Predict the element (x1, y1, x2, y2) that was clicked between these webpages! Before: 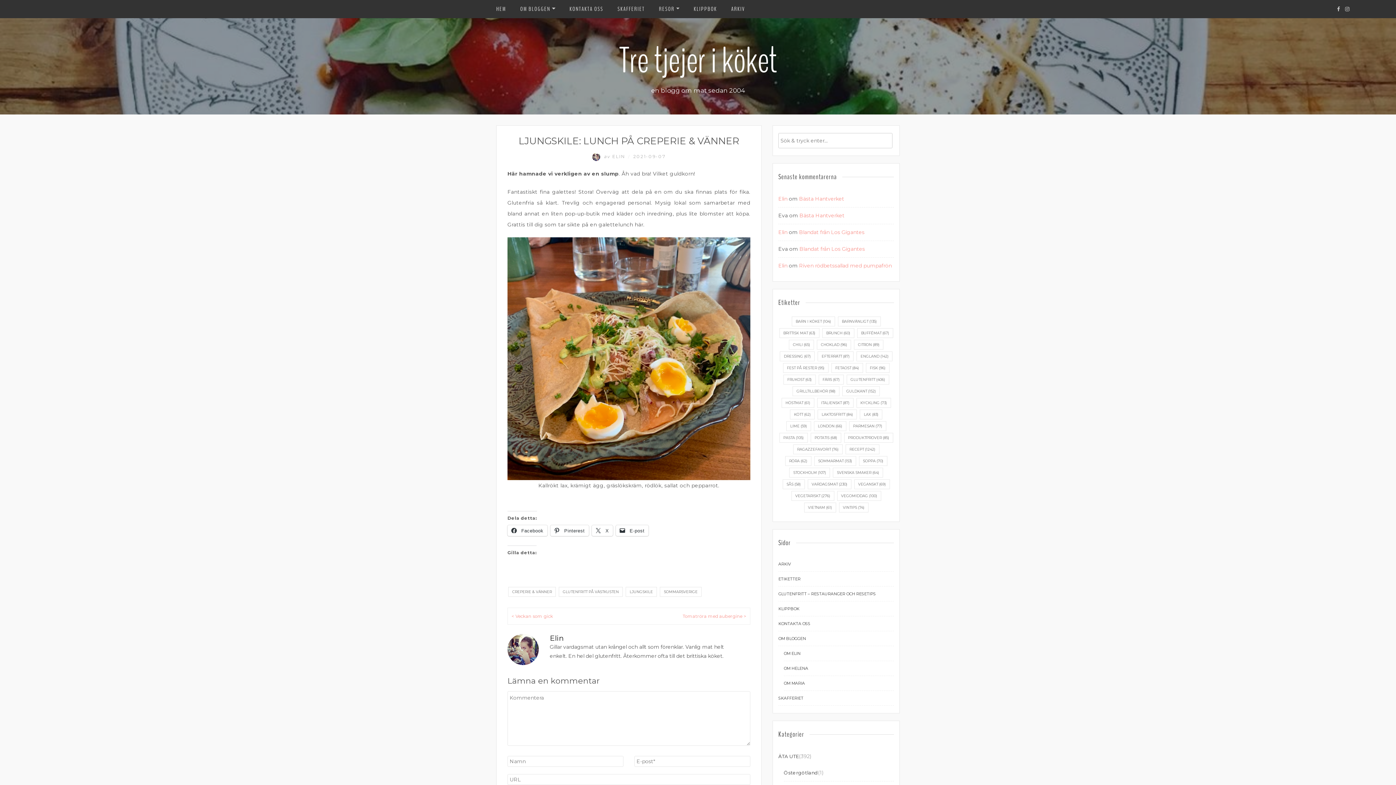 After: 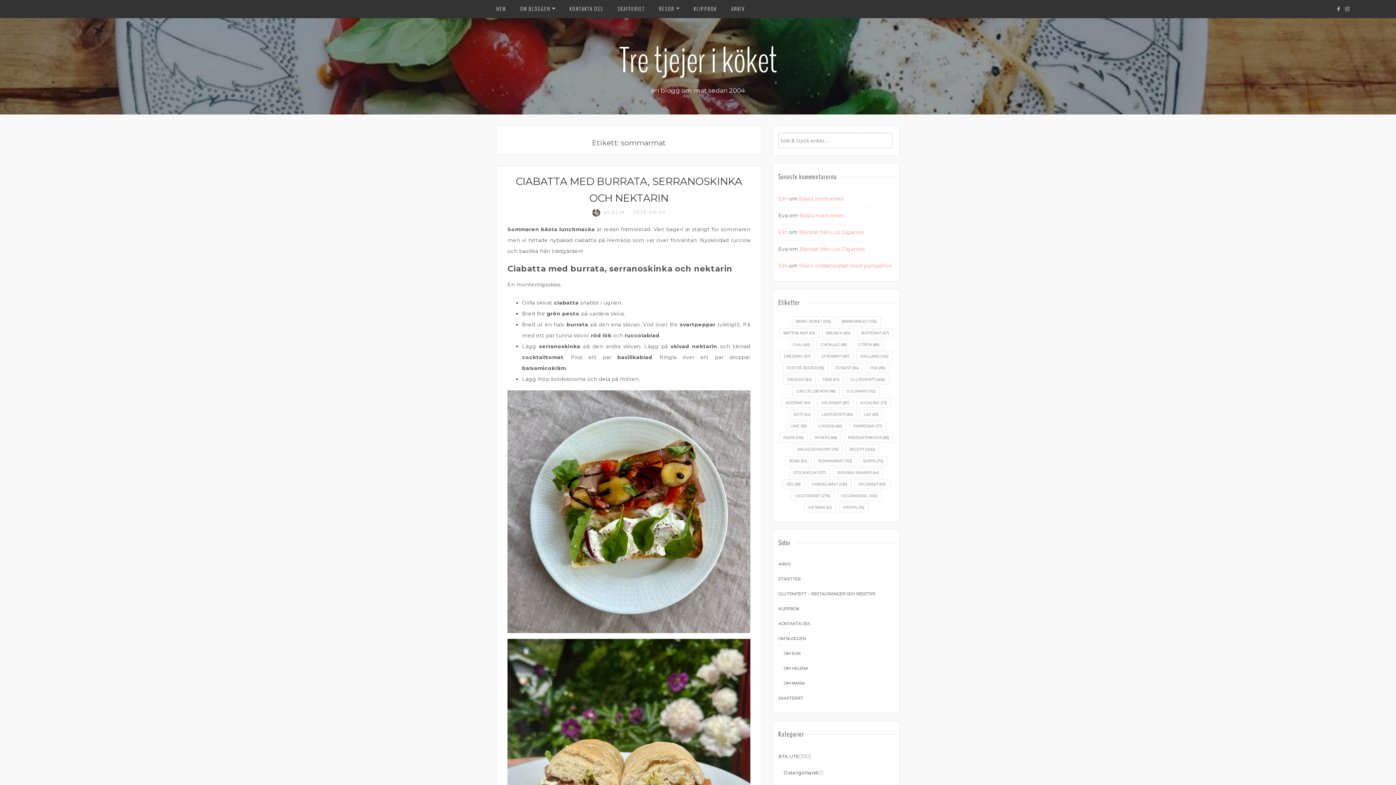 Action: label: sommarmat (153 objekt) bbox: (814, 456, 856, 466)